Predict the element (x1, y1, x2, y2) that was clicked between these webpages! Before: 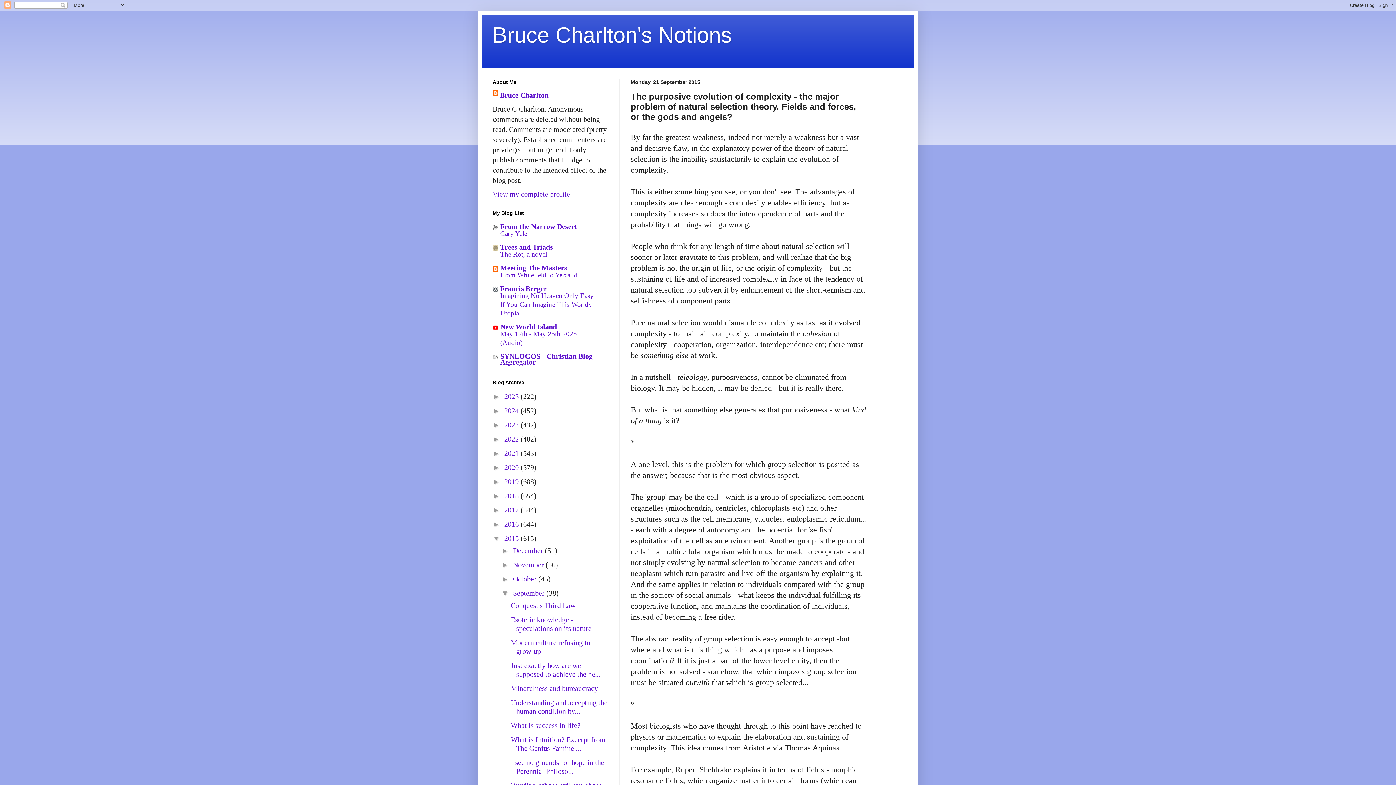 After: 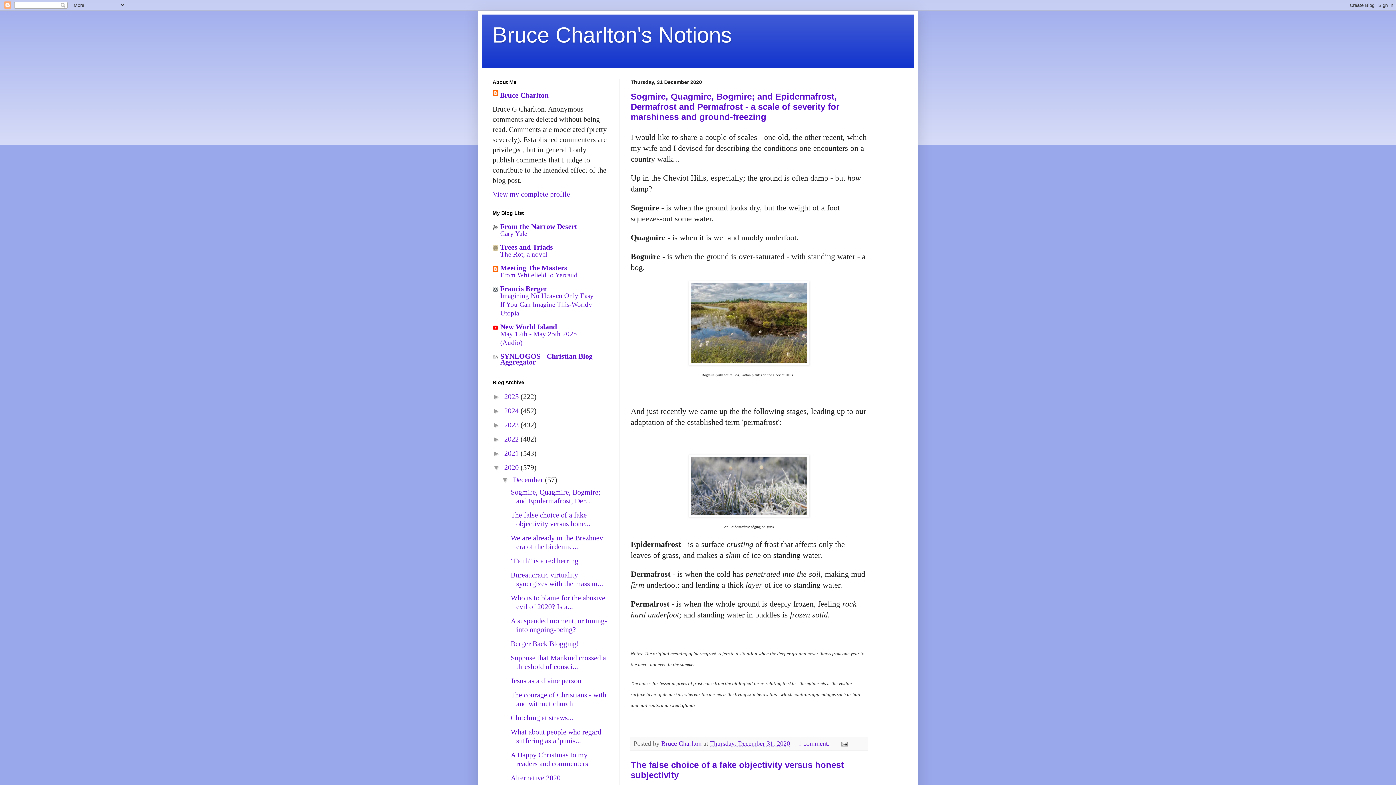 Action: label: 2020  bbox: (504, 463, 520, 471)